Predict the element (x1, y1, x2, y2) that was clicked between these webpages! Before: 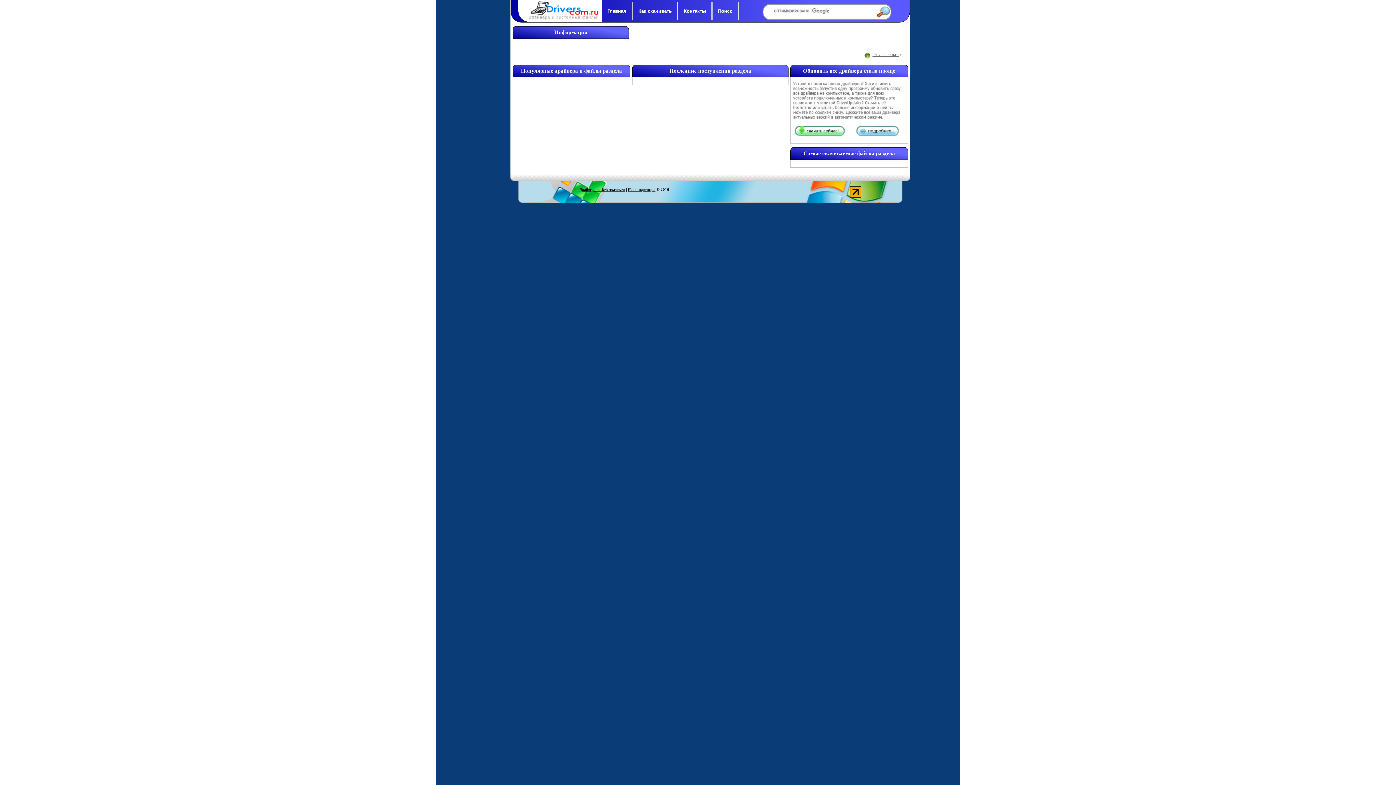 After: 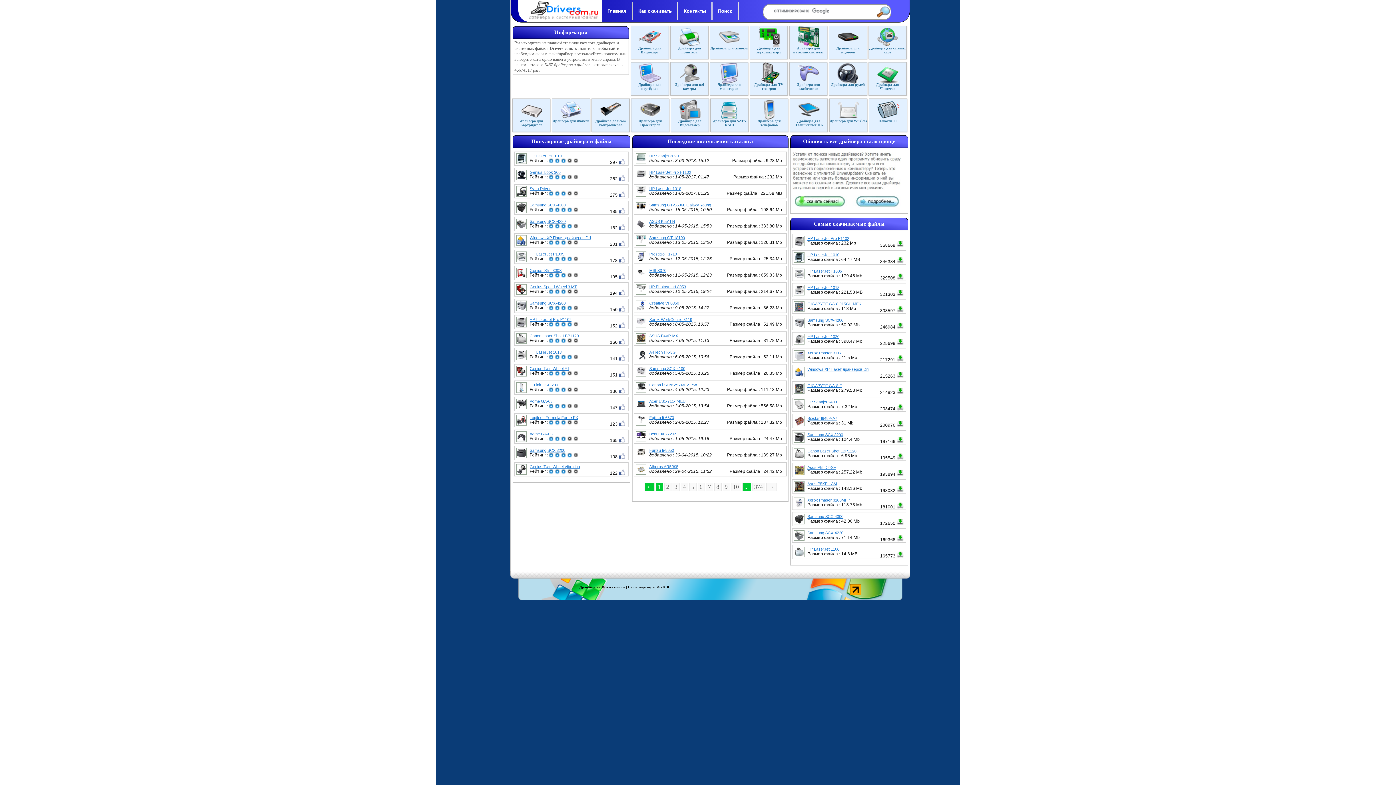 Action: label: Drivers.com.ru bbox: (872, 52, 898, 57)